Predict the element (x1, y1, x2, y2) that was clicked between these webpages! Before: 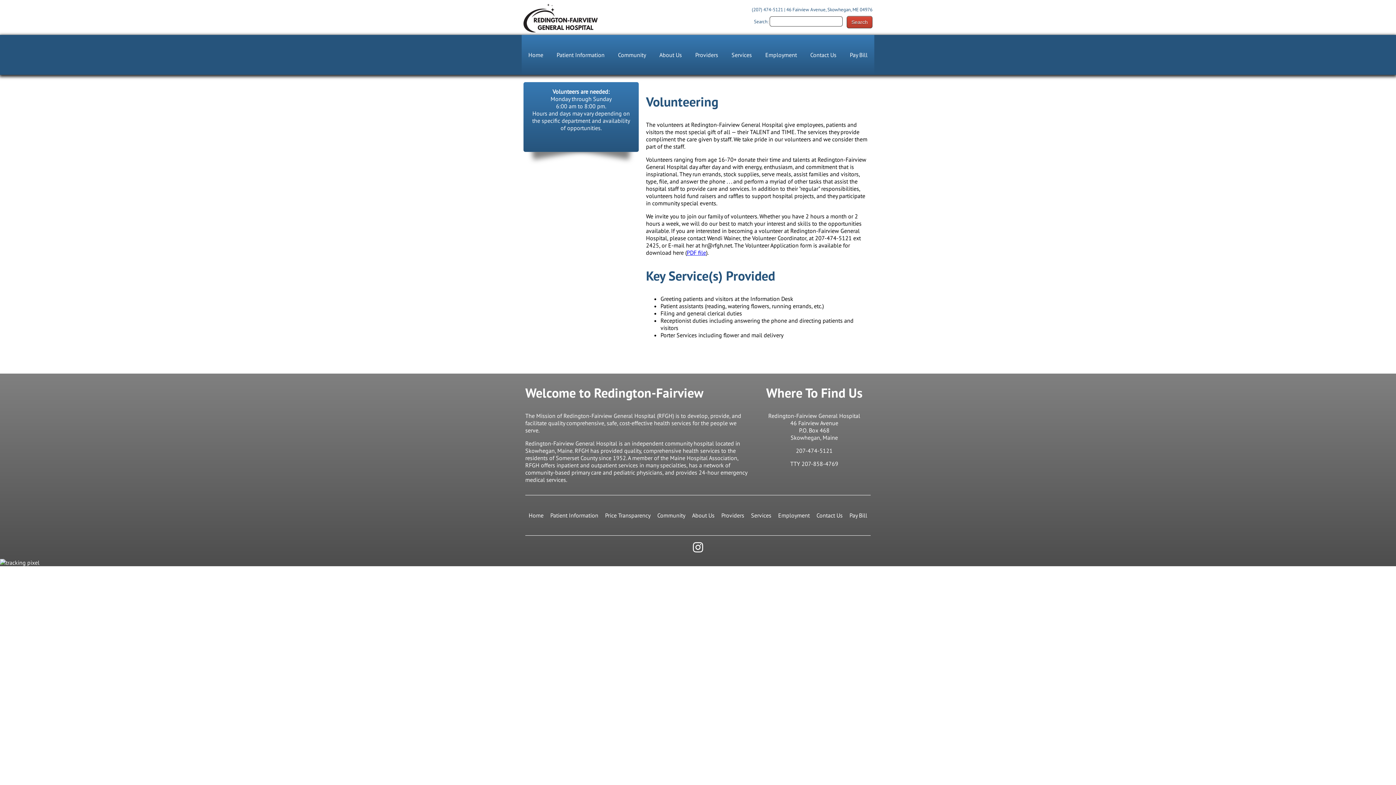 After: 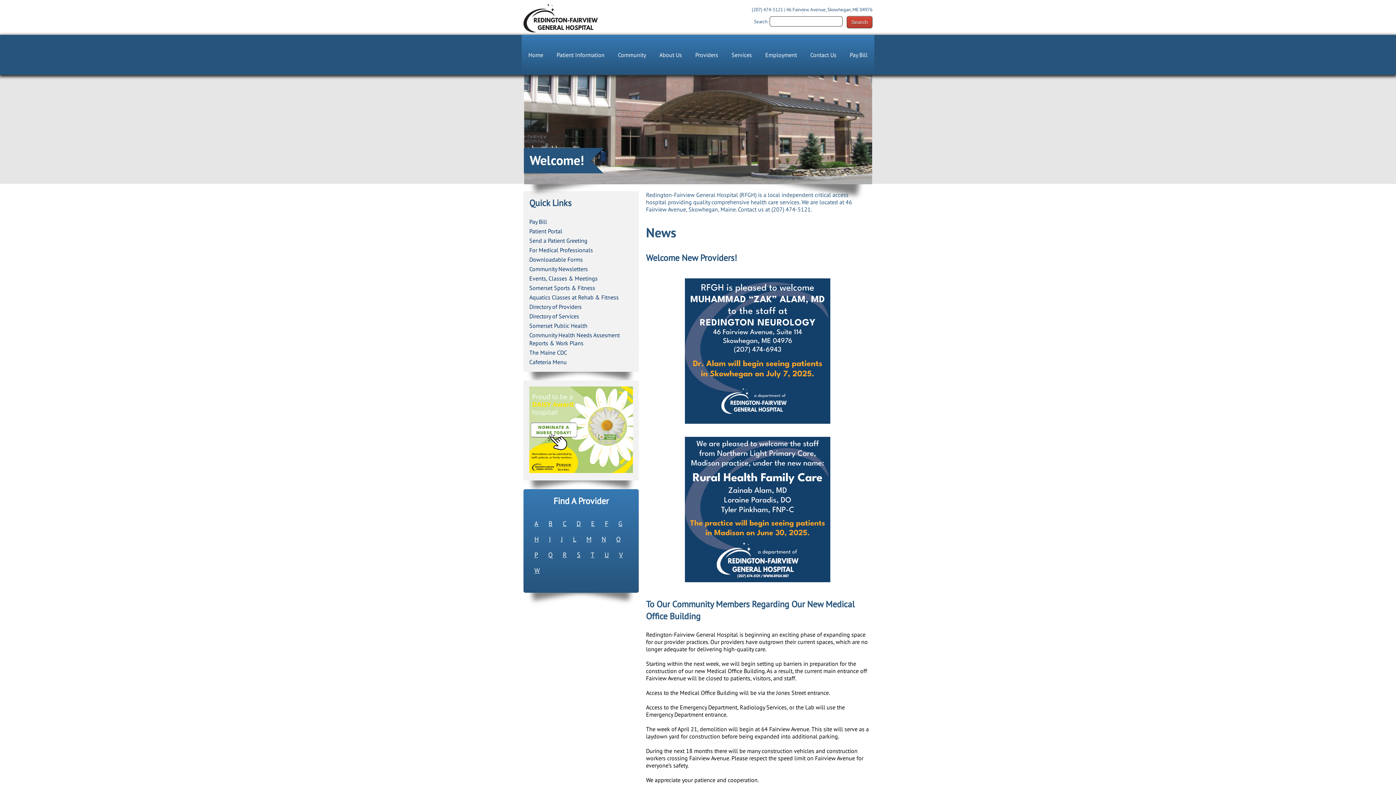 Action: bbox: (523, 3, 696, 31)